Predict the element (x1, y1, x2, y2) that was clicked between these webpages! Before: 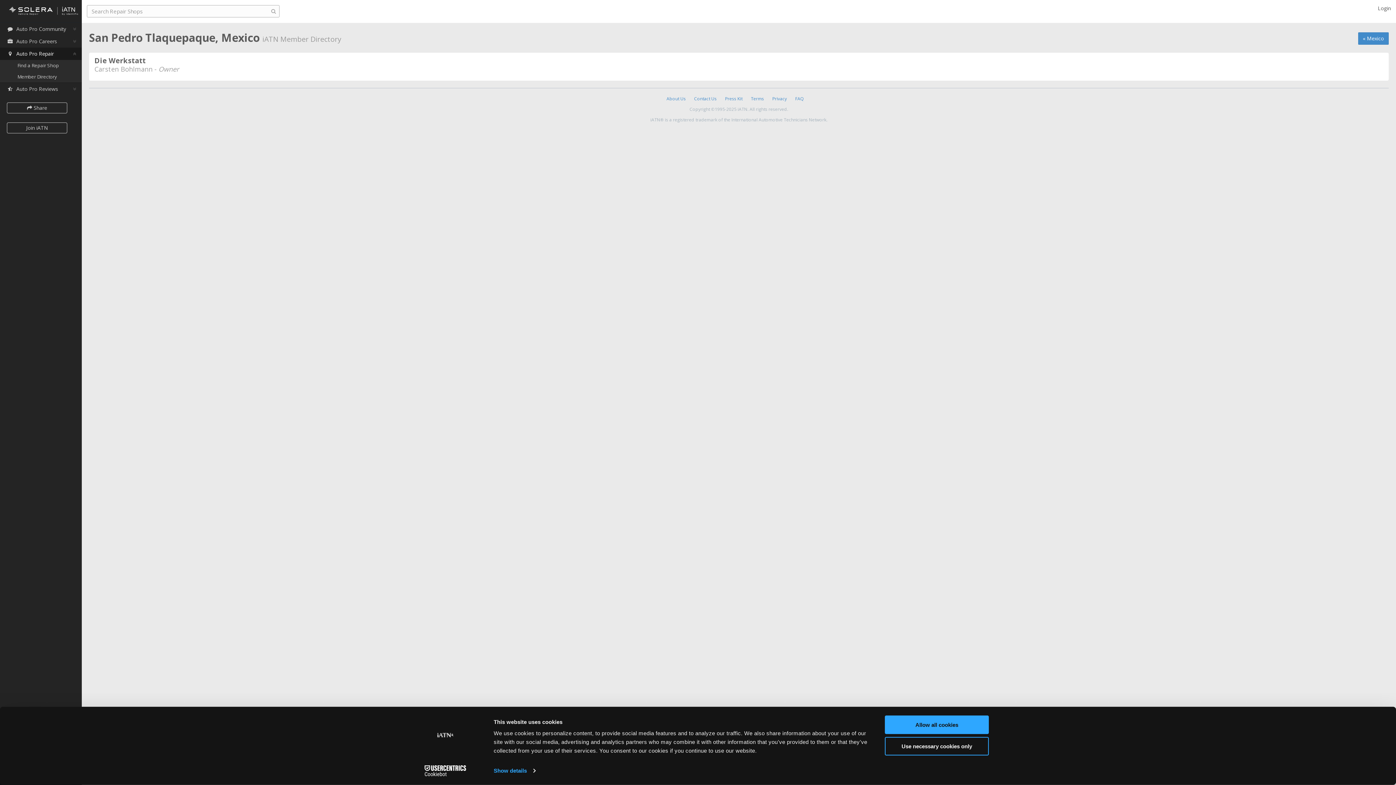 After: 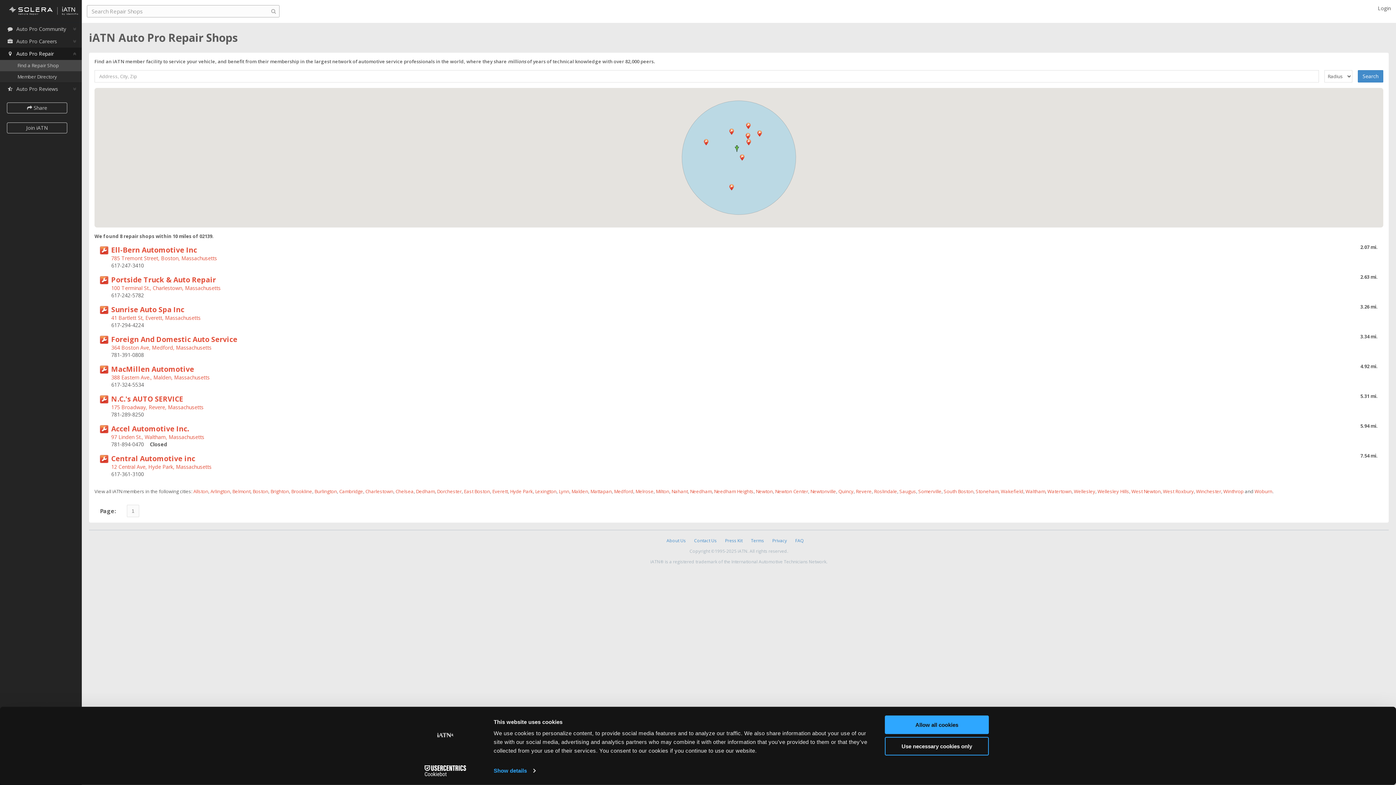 Action: label: Find a Repair Shop bbox: (0, 60, 81, 71)